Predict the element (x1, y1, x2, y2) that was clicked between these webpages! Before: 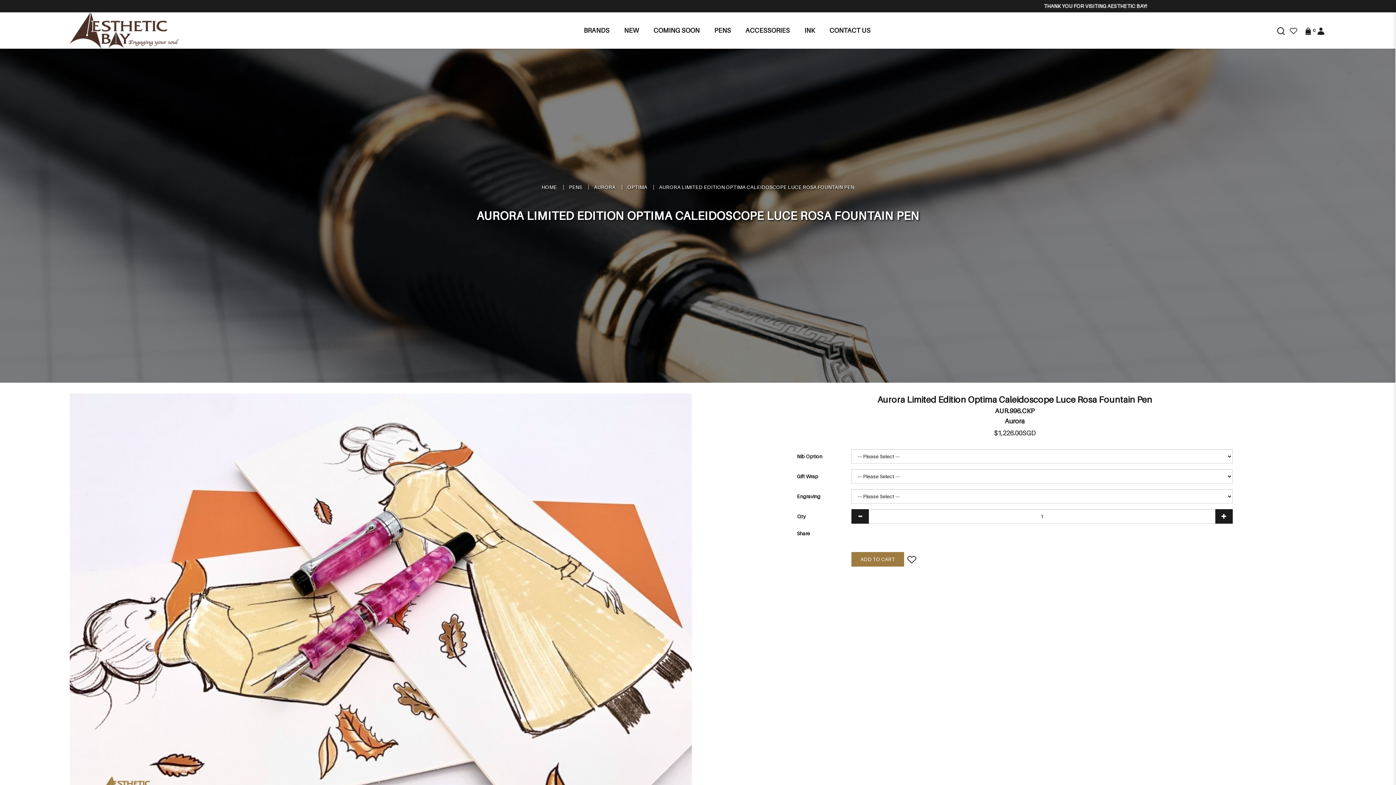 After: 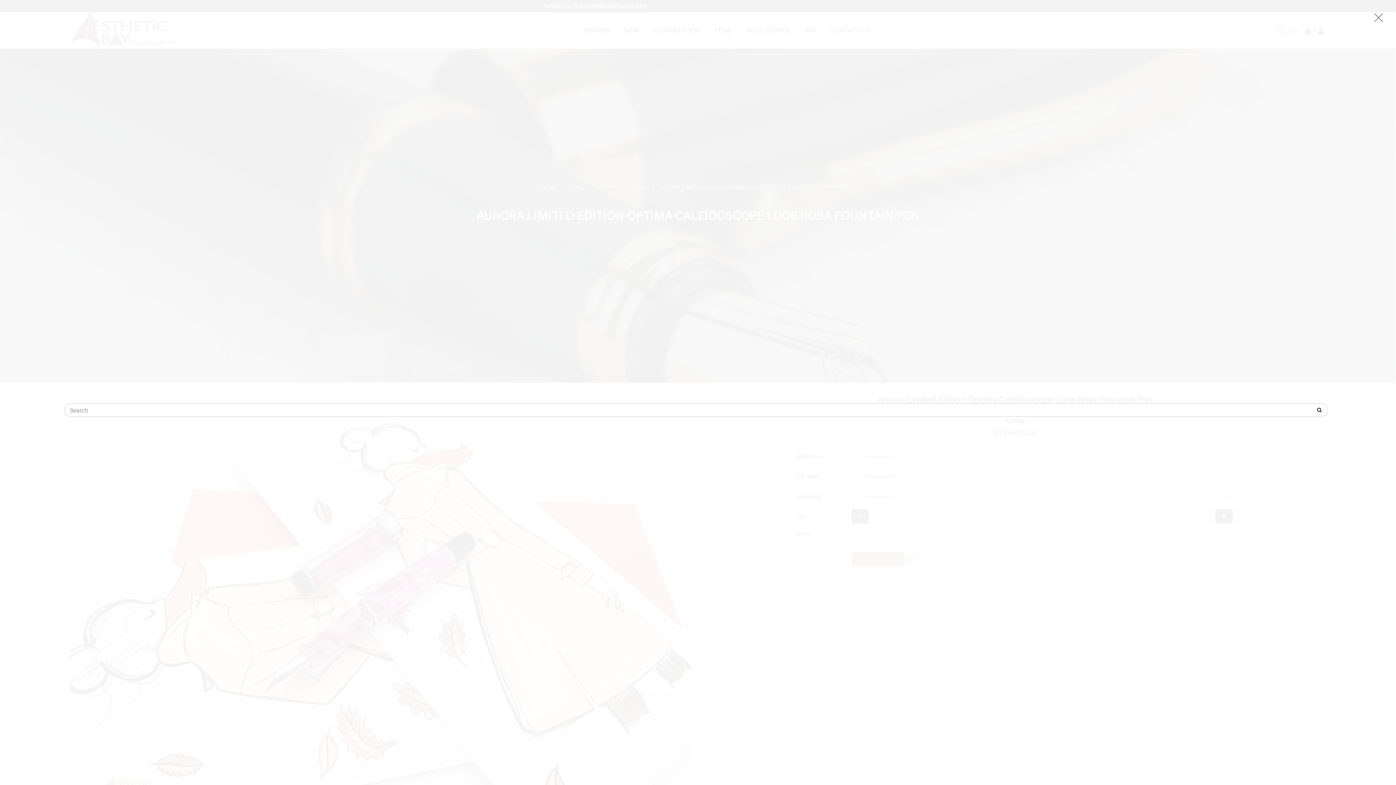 Action: bbox: (1275, 26, 1286, 34)